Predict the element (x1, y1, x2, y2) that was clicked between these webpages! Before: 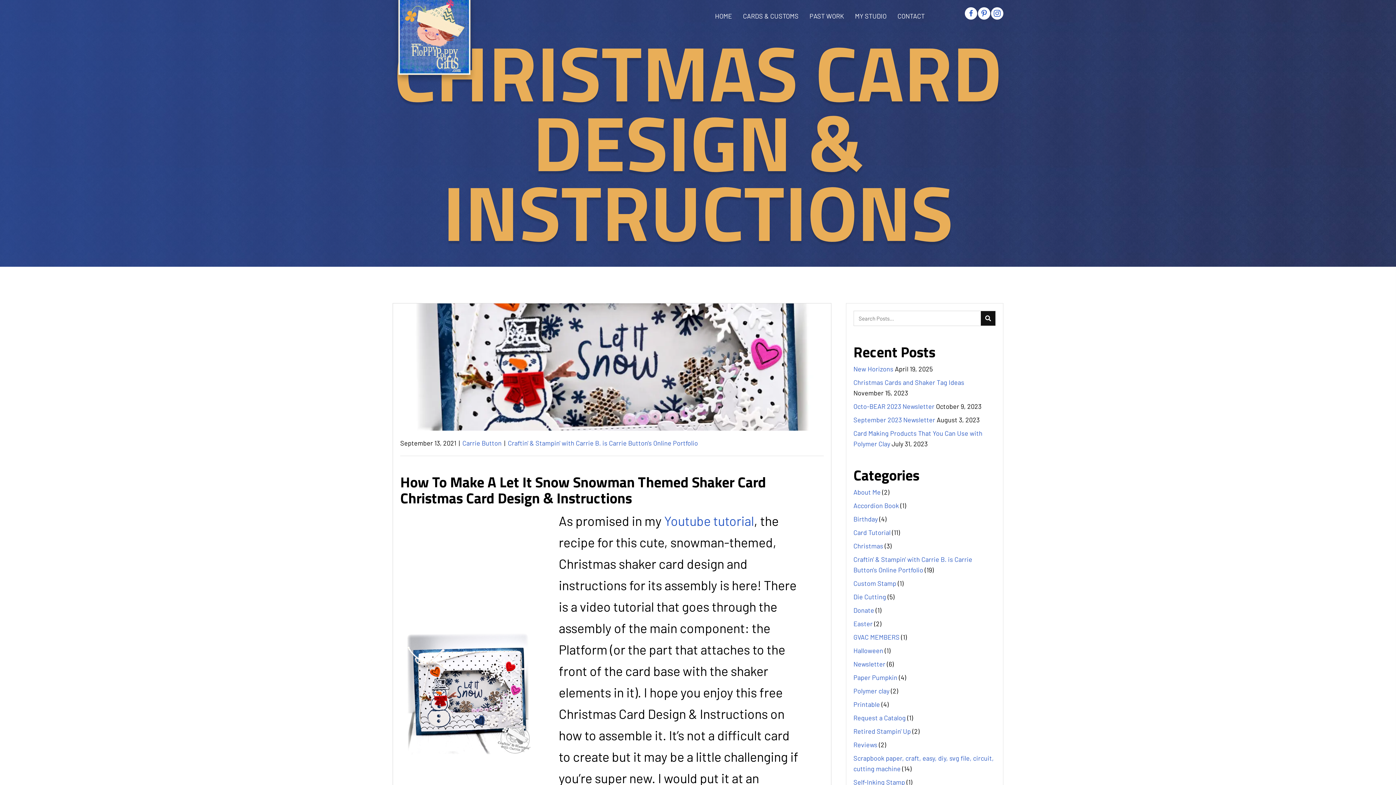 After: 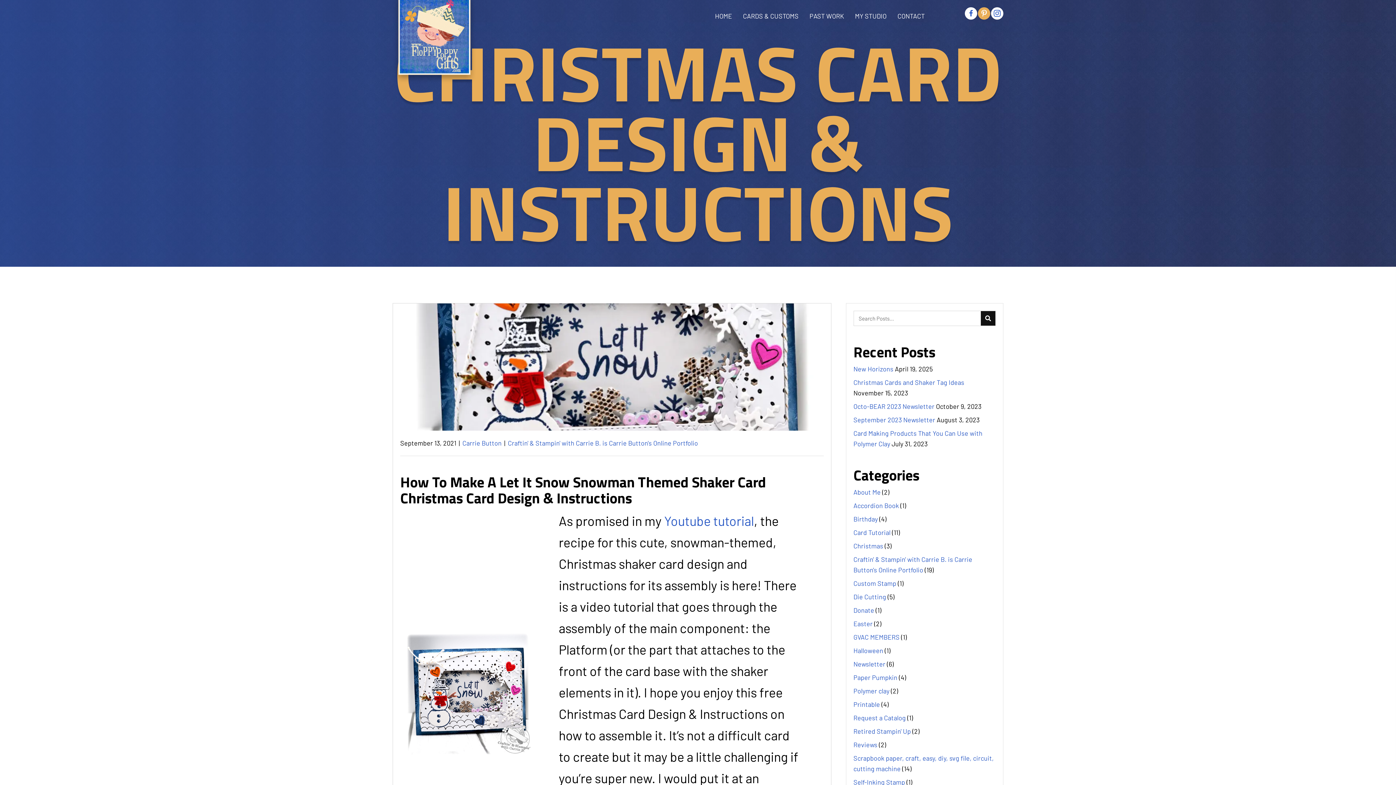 Action: label: Pinterest  bbox: (978, 7, 990, 19)